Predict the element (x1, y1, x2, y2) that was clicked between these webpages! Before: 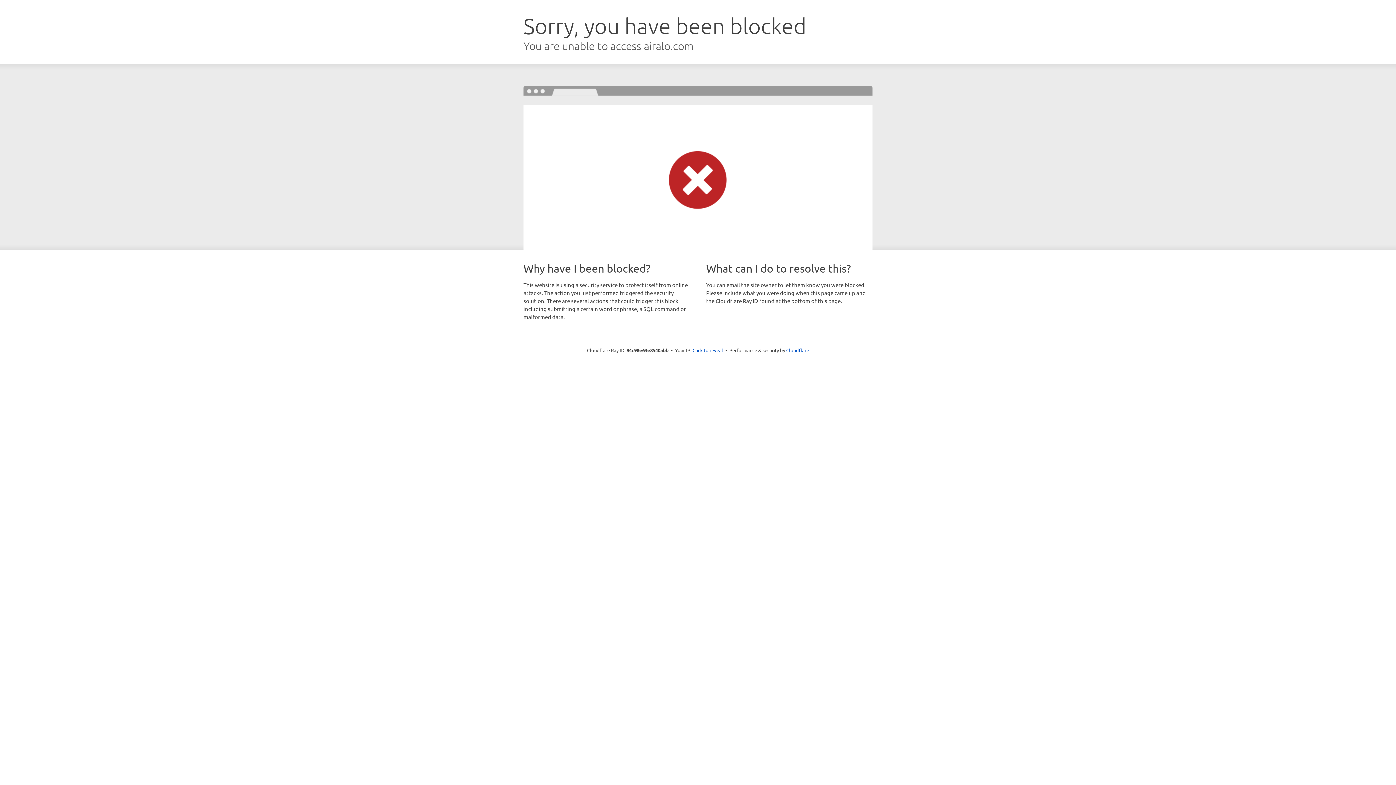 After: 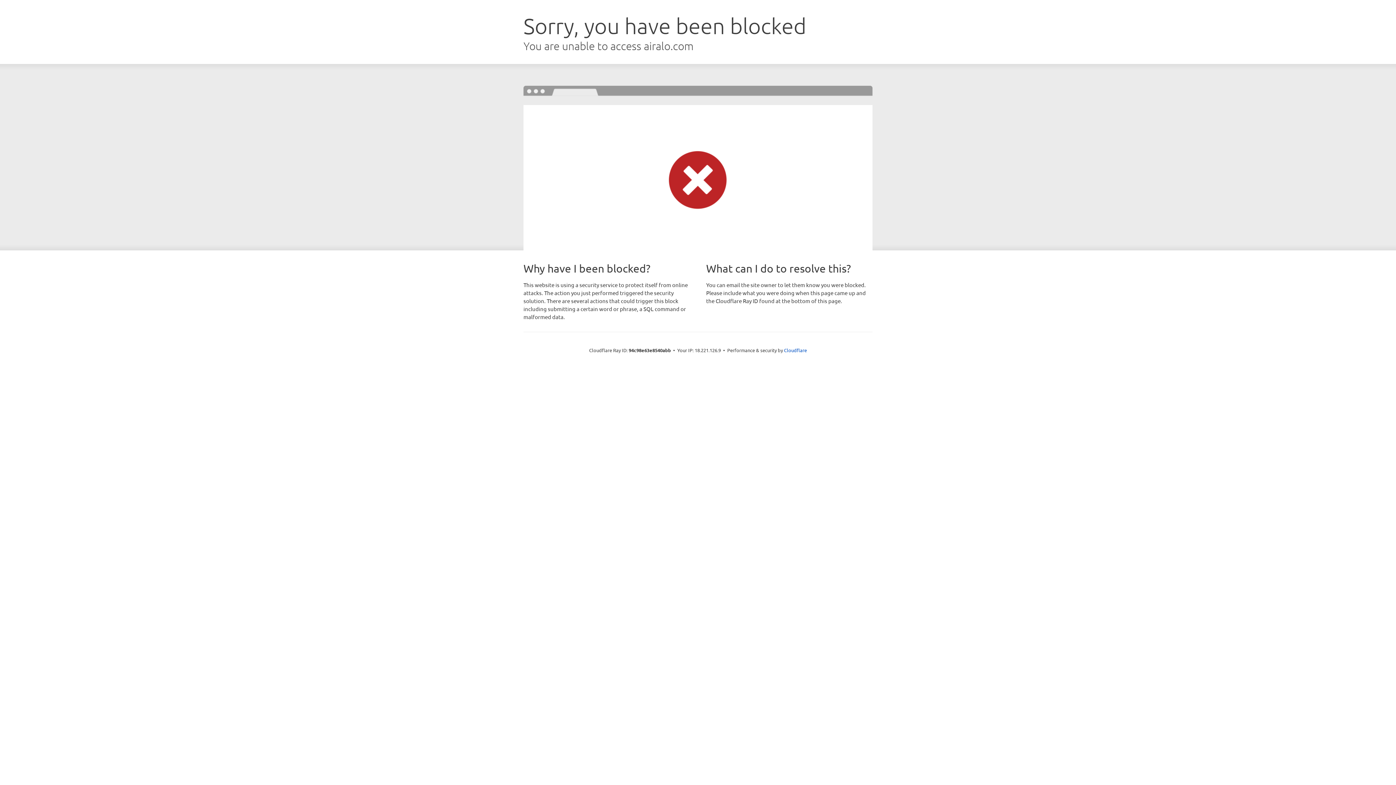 Action: label: Click to reveal bbox: (692, 346, 723, 353)